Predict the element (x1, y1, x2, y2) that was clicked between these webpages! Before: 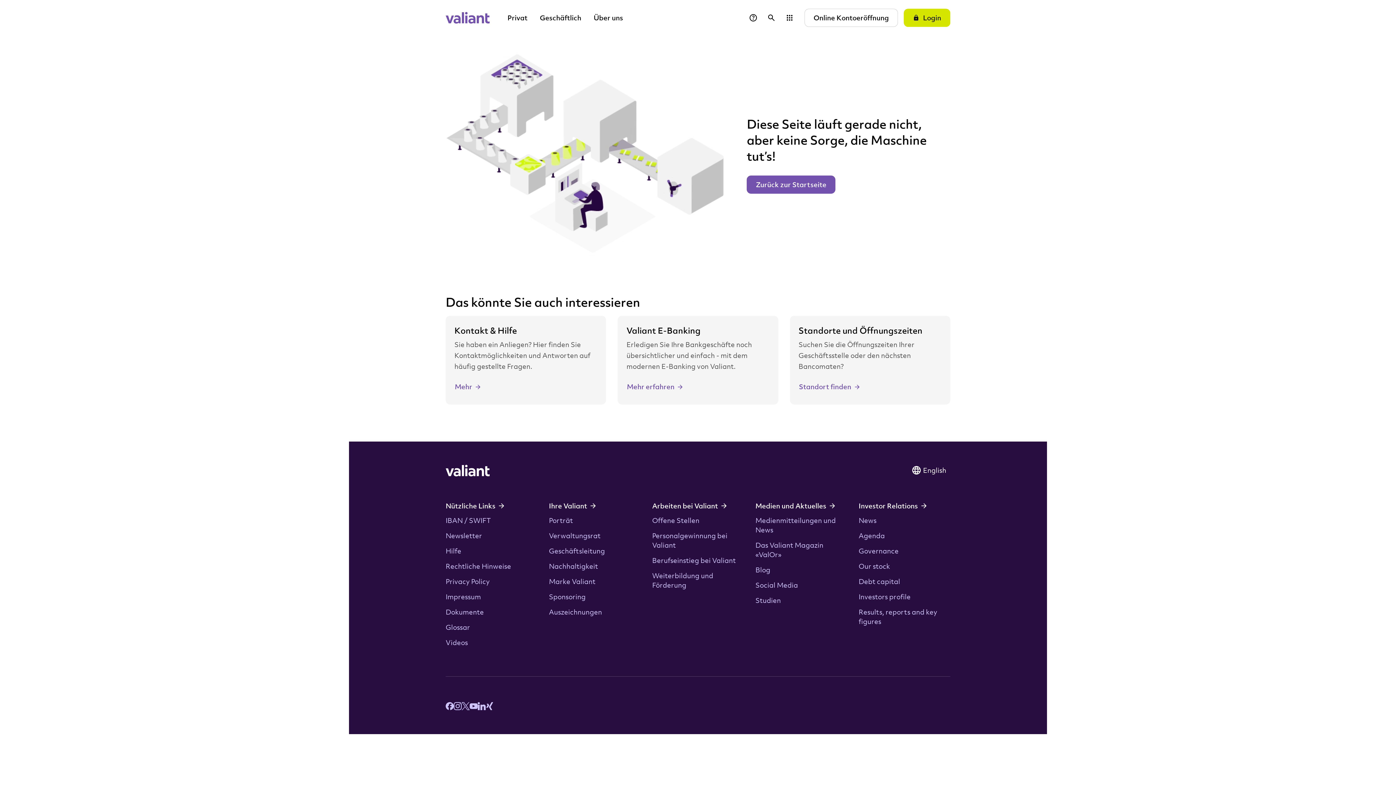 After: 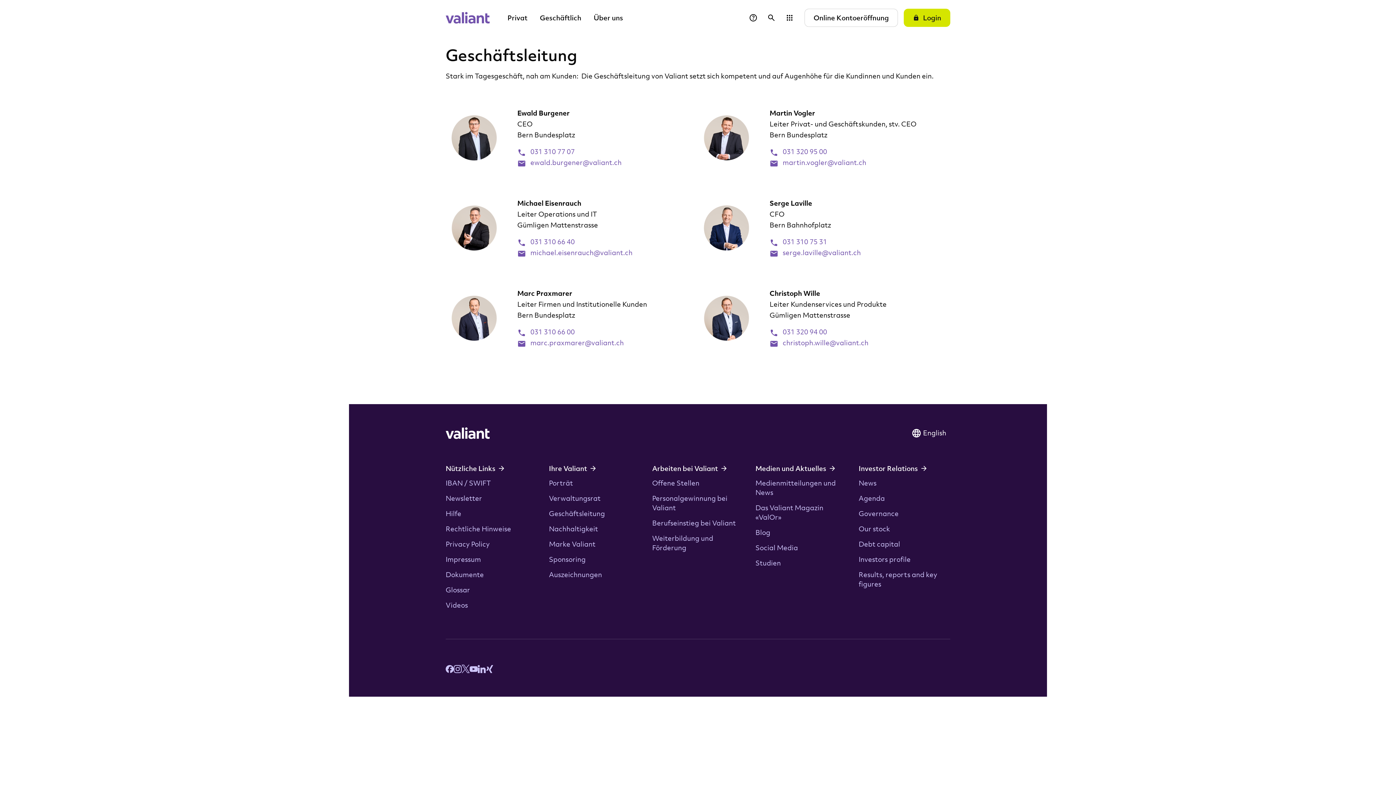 Action: bbox: (549, 546, 605, 555) label: Geschäftsleitung